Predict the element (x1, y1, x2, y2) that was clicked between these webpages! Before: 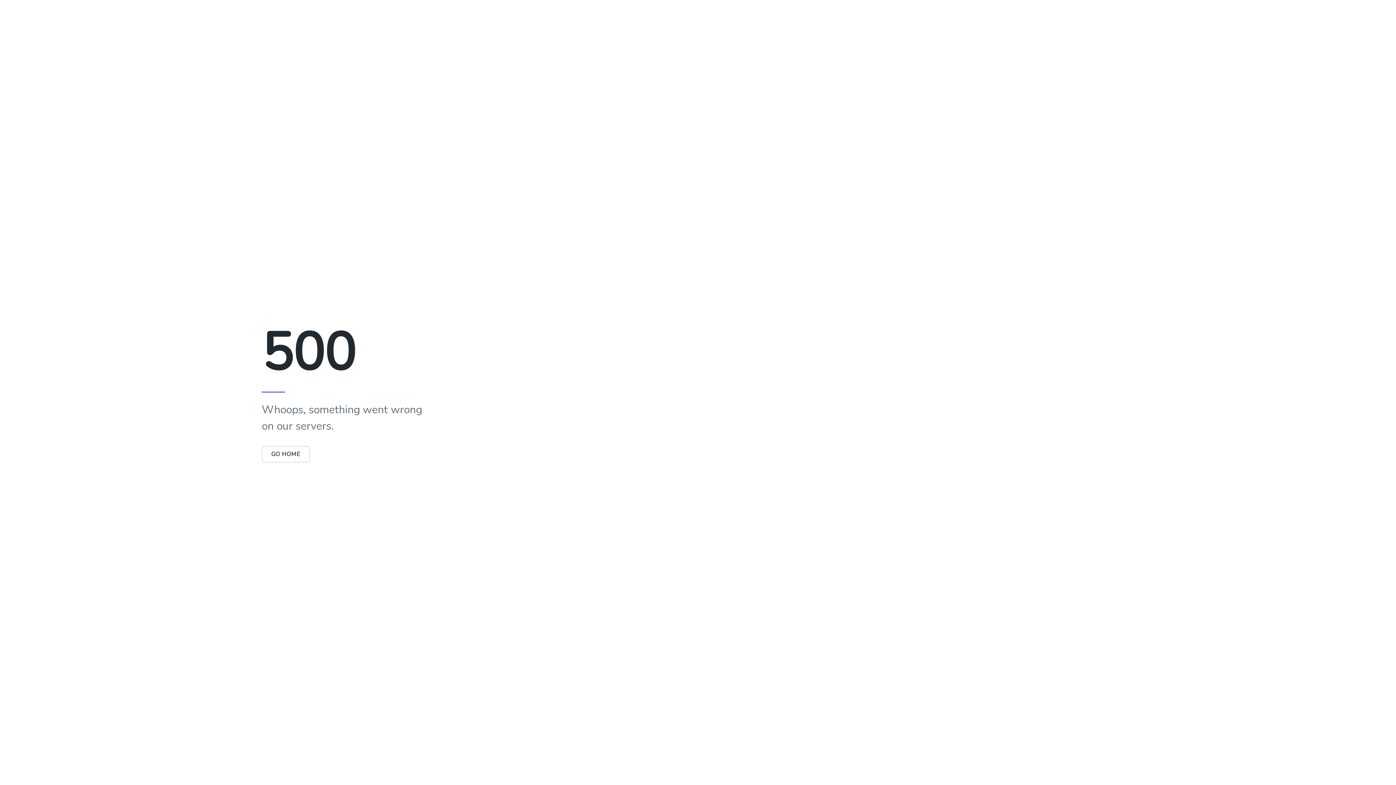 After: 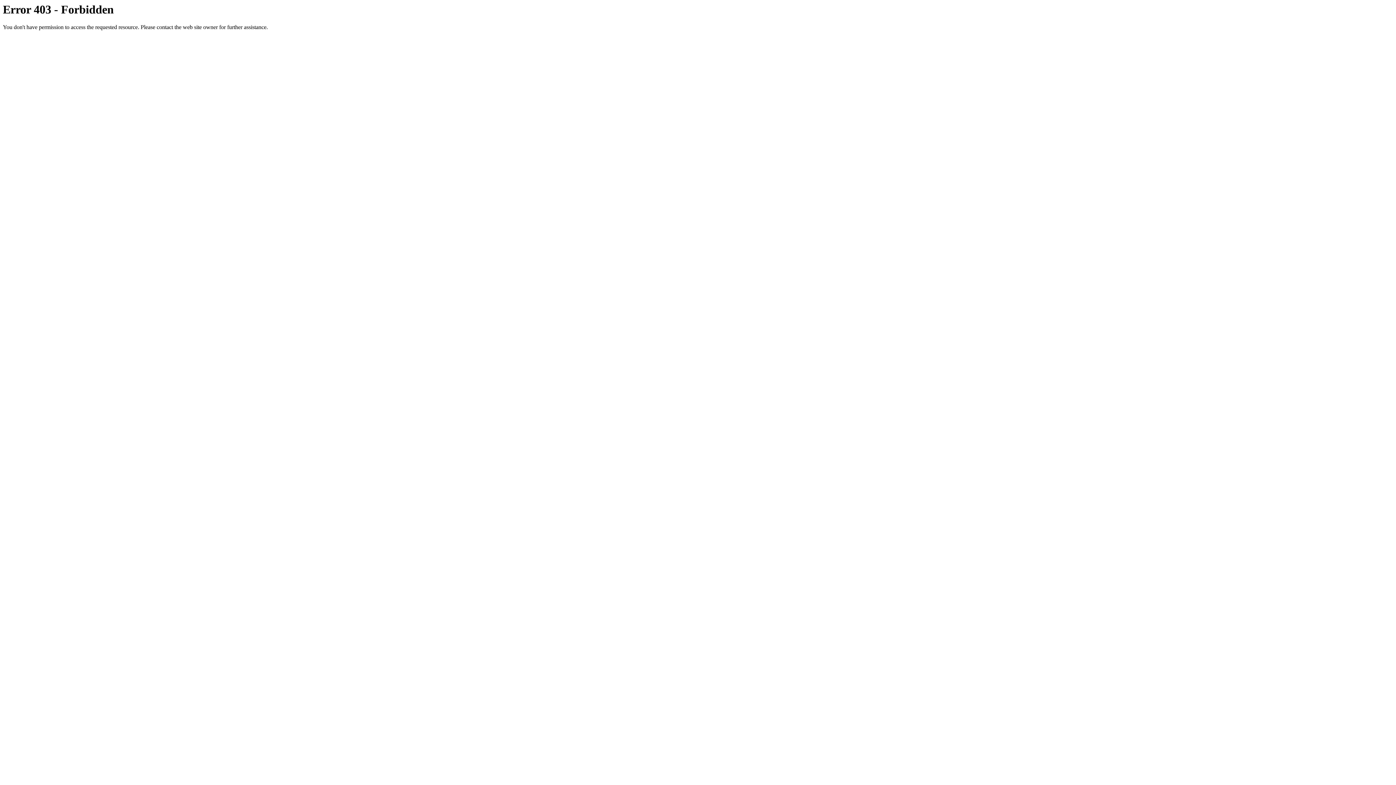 Action: label: GO HOME bbox: (261, 446, 310, 462)